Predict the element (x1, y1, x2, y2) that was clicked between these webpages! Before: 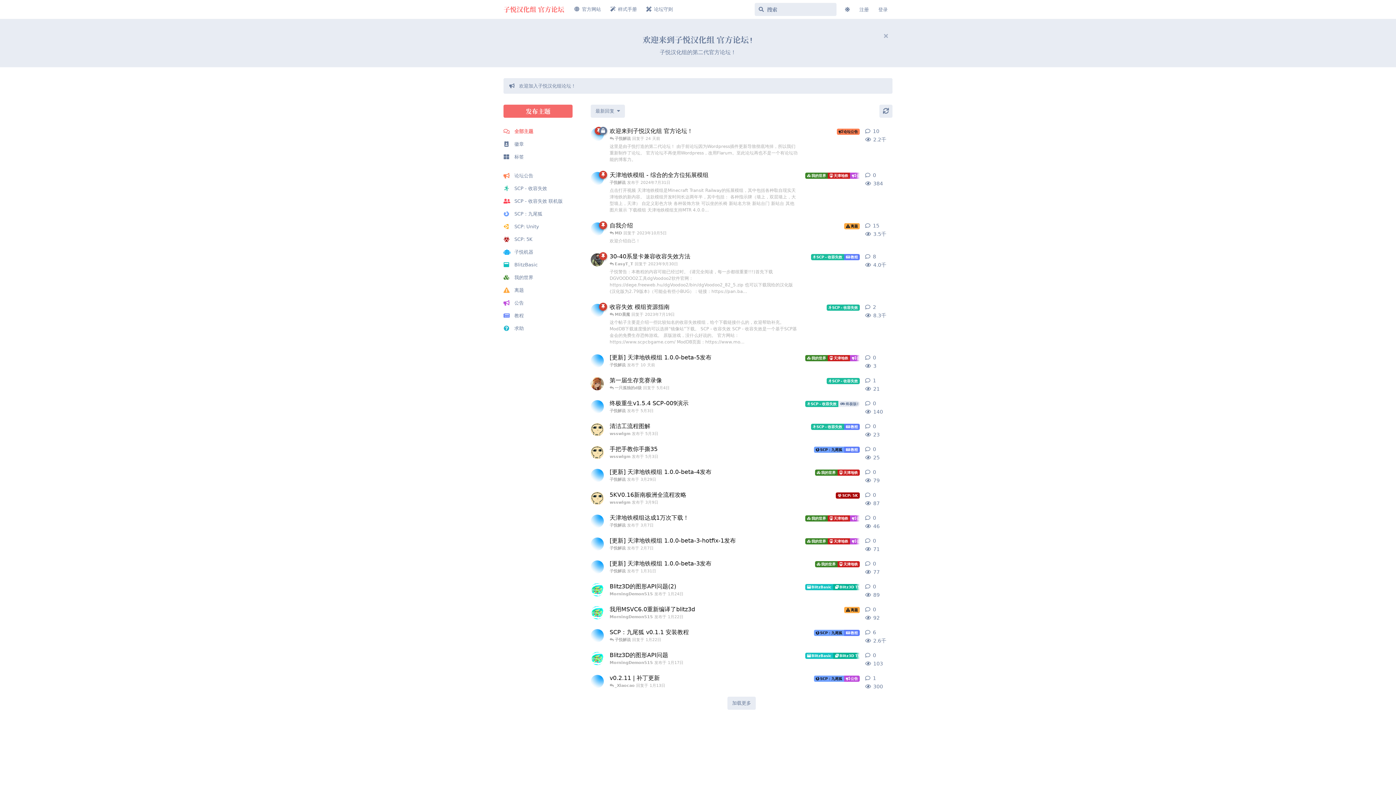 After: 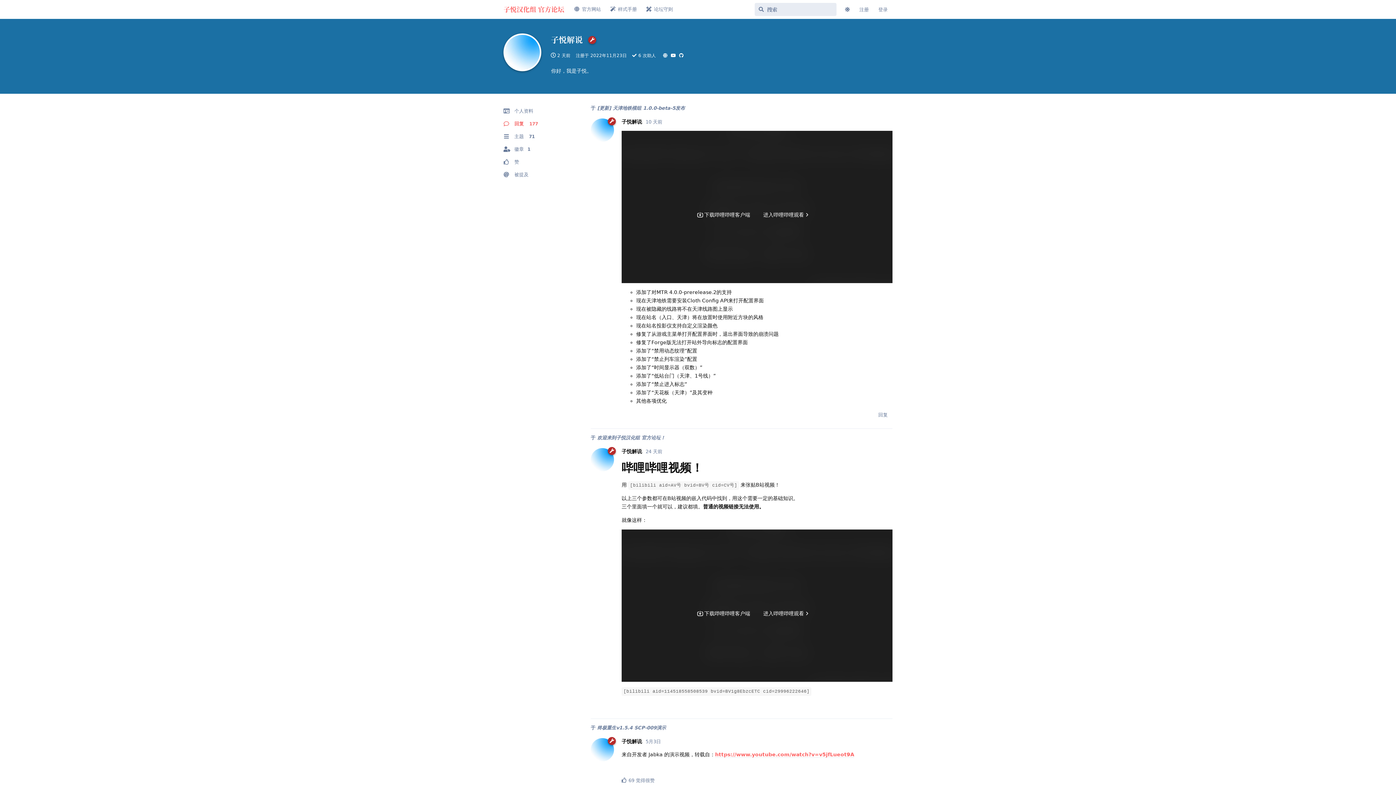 Action: label: 子悦解说 发布于 2022年11月24日 bbox: (590, 304, 604, 317)